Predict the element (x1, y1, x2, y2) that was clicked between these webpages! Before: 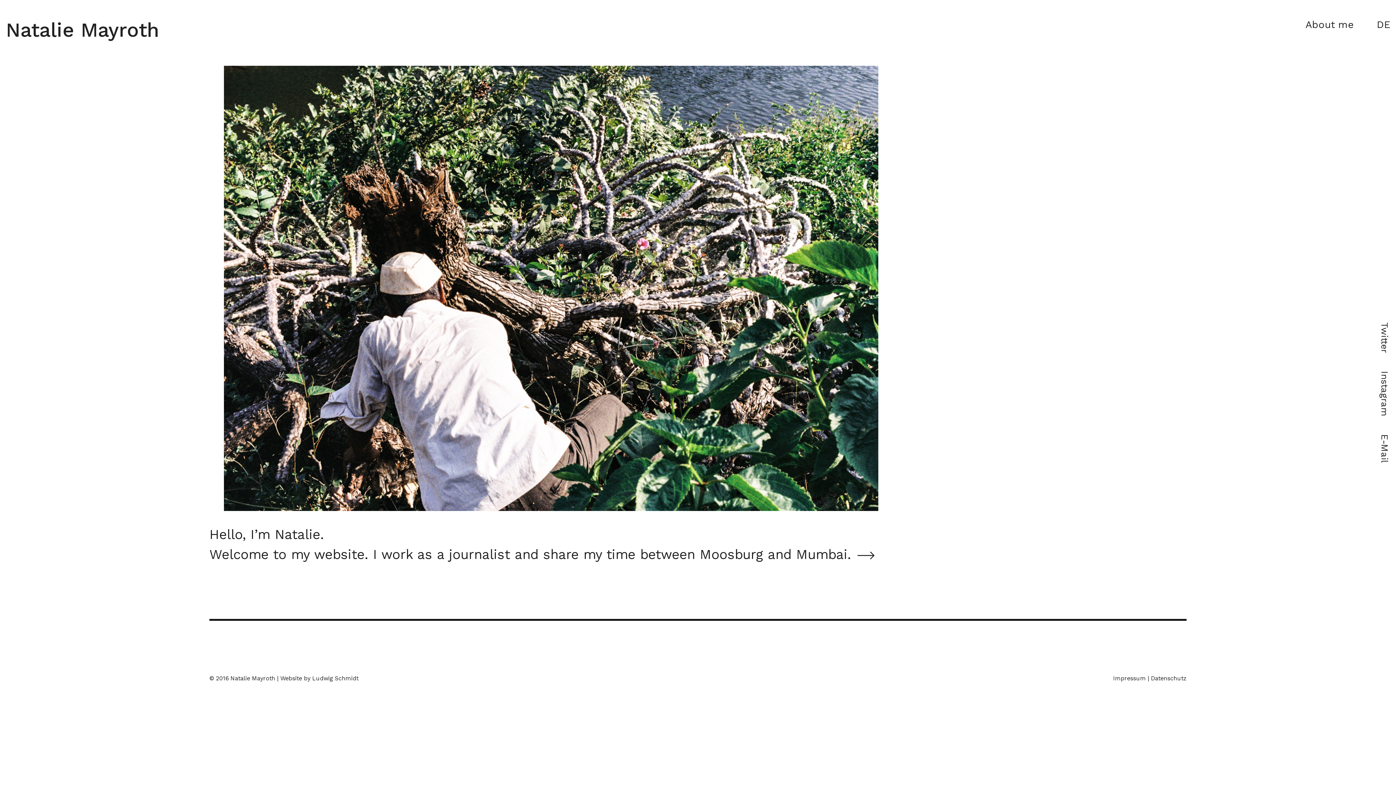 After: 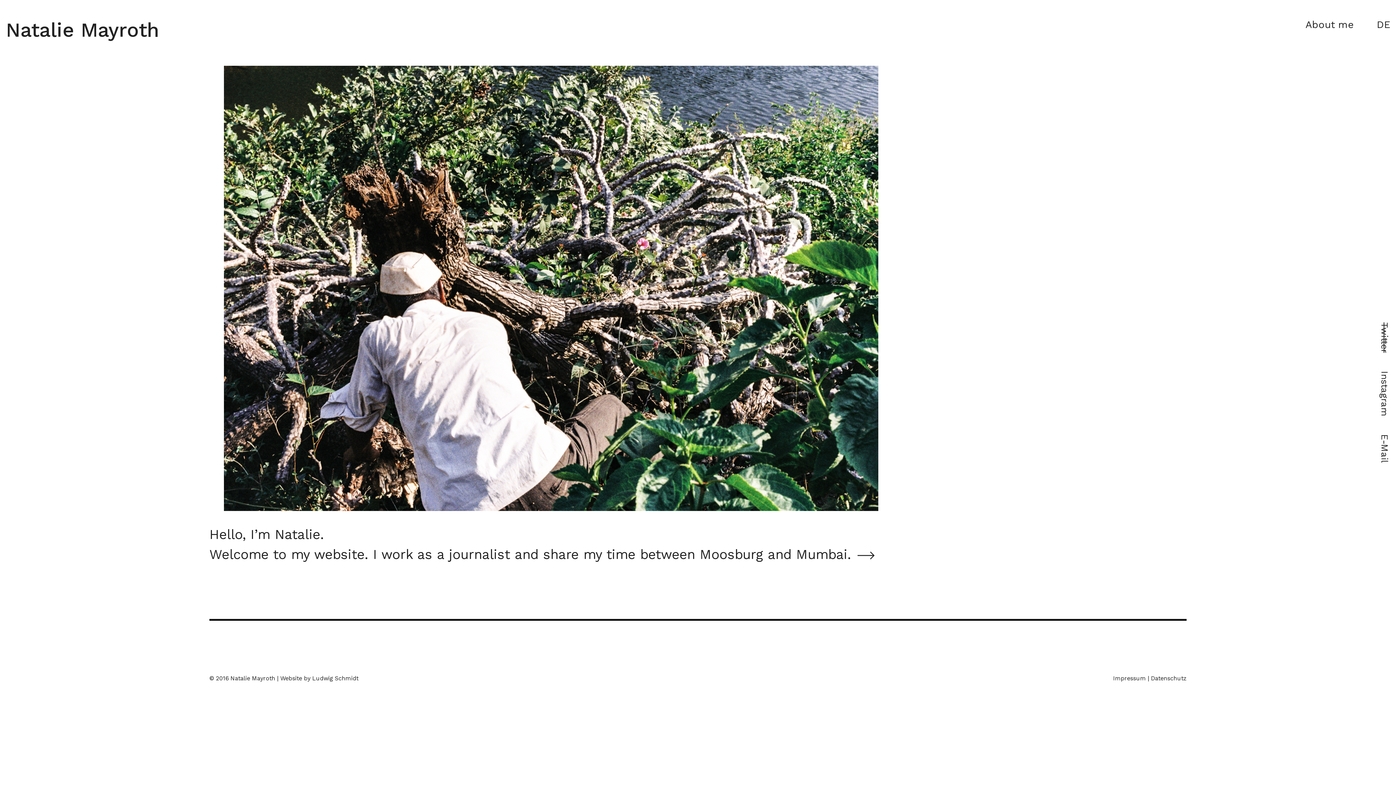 Action: bbox: (1379, 322, 1390, 353) label: Twitter